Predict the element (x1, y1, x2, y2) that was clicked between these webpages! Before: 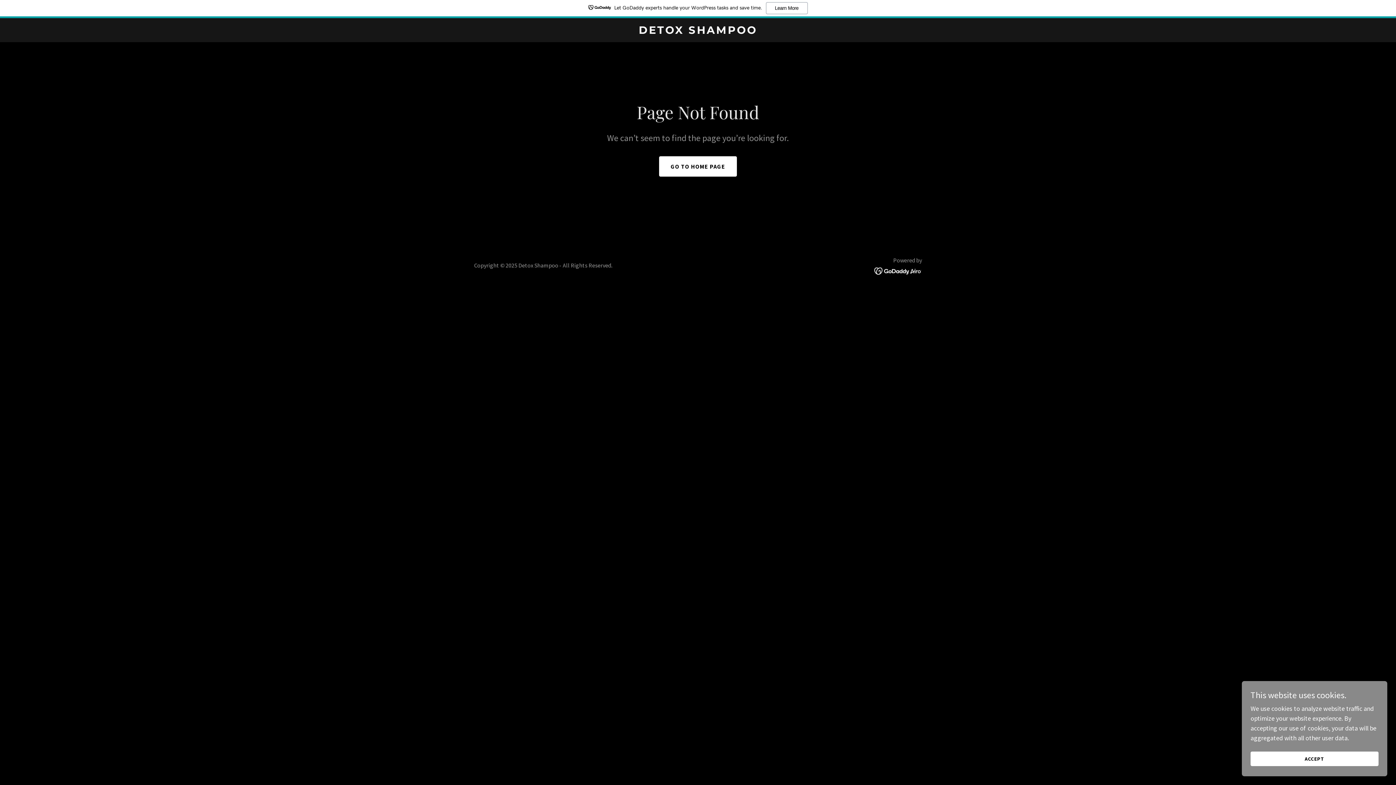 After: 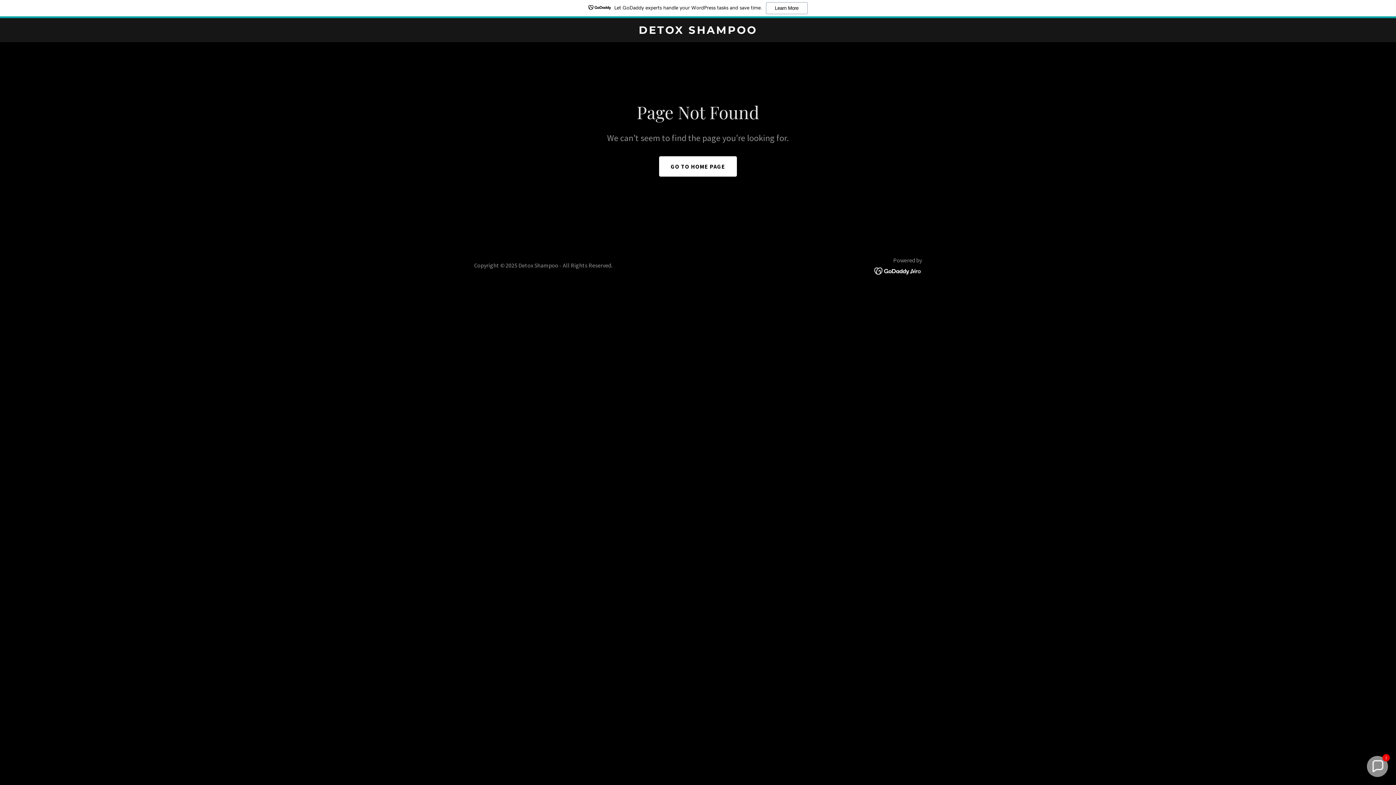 Action: bbox: (1250, 752, 1378, 766) label: ACCEPT